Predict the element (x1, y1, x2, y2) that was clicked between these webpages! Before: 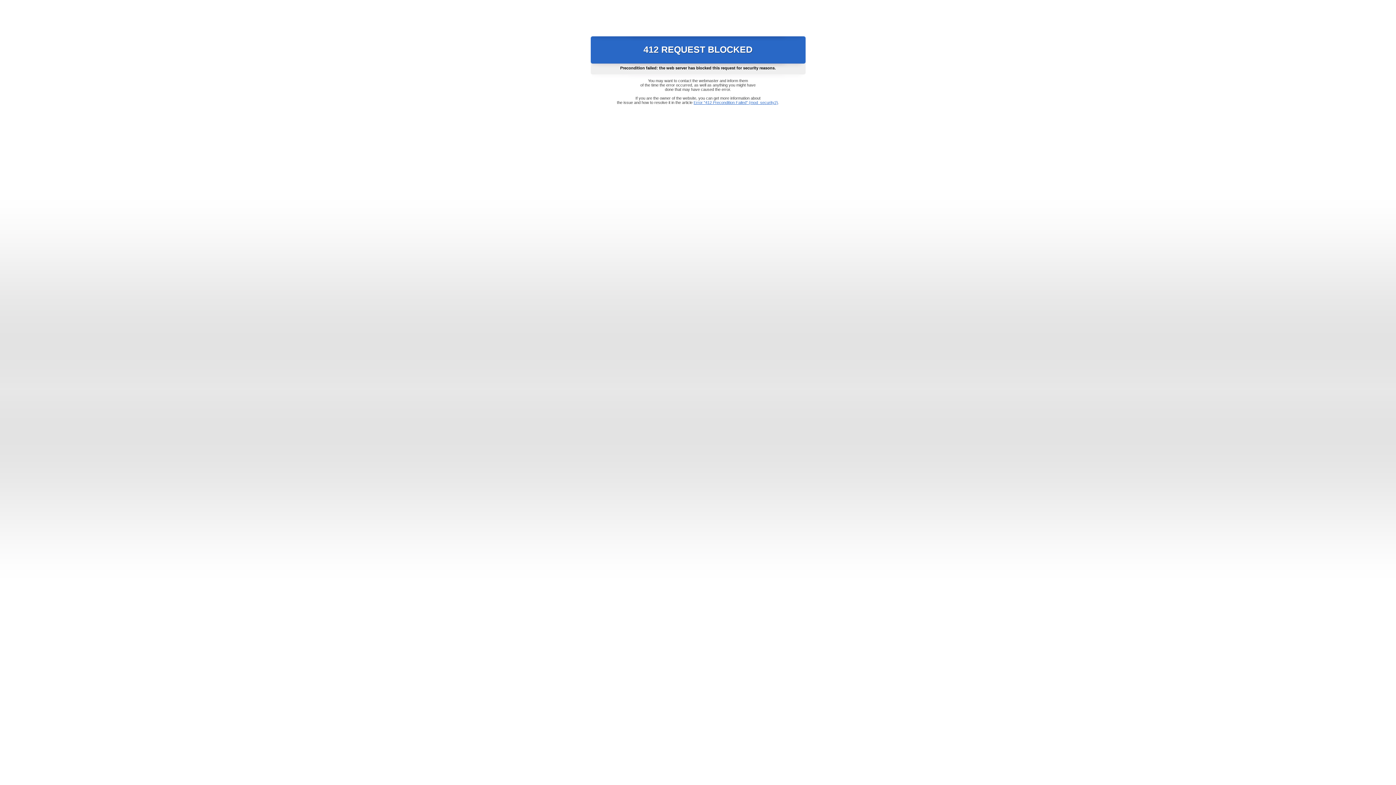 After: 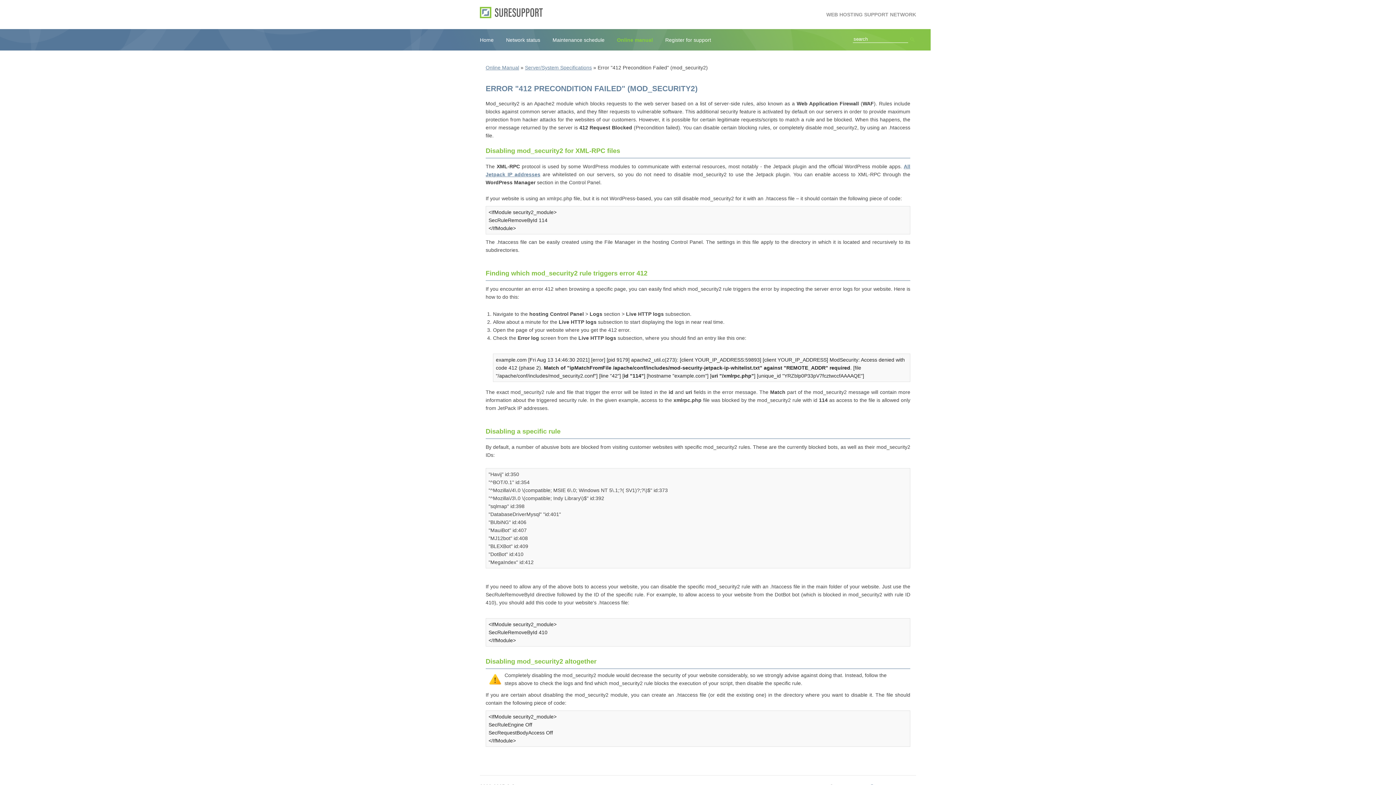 Action: label: Error "412 Precondition Failed" (mod_security2) bbox: (693, 100, 778, 104)